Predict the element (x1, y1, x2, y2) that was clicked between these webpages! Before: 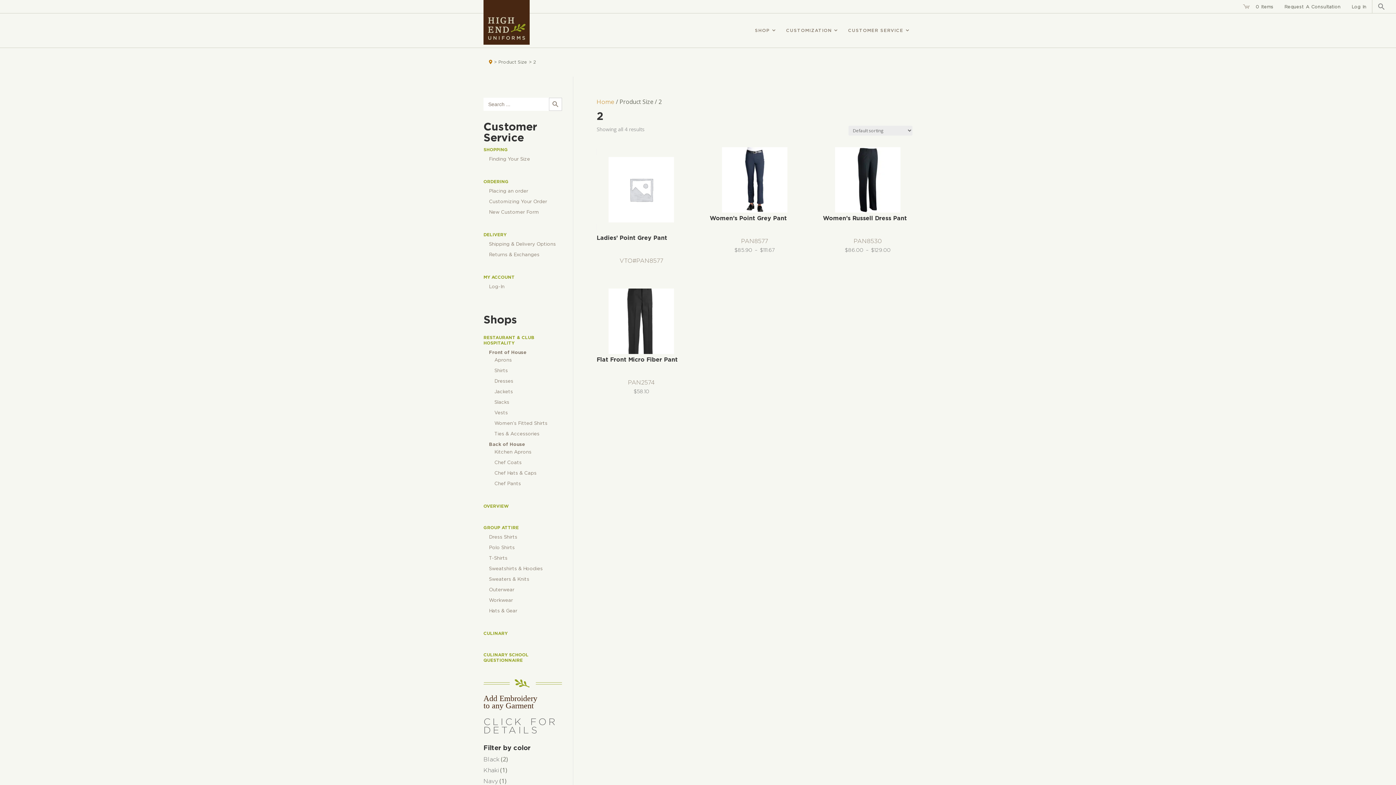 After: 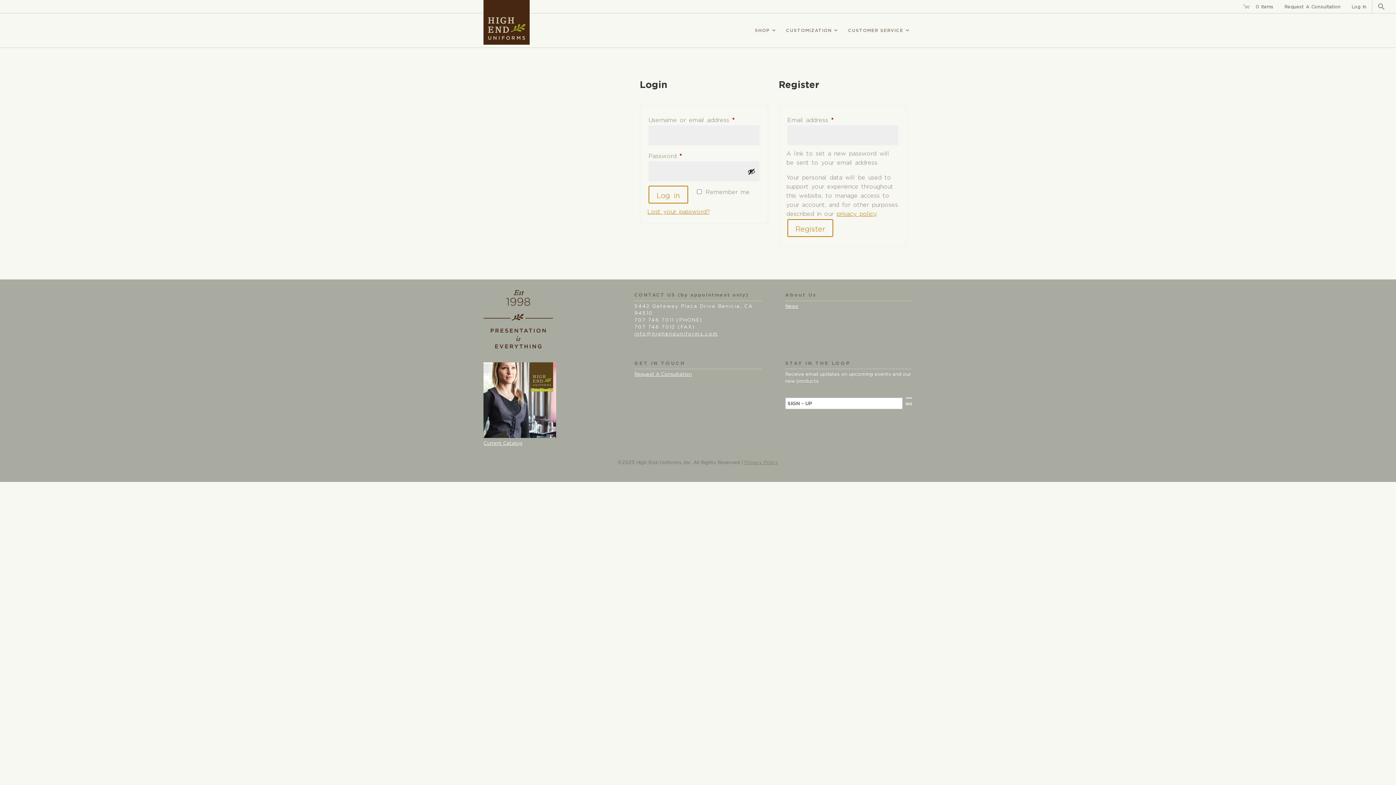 Action: bbox: (489, 284, 504, 289) label: Log-In